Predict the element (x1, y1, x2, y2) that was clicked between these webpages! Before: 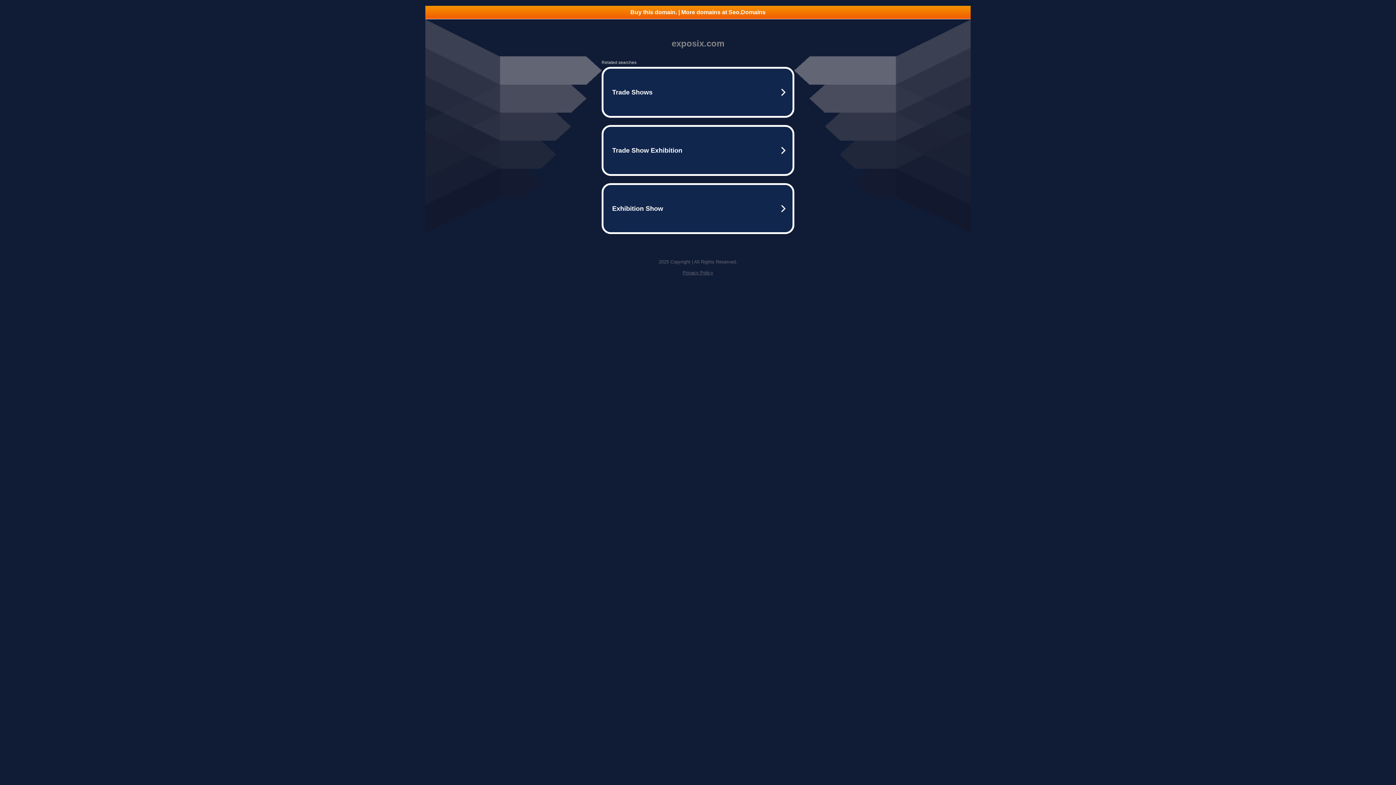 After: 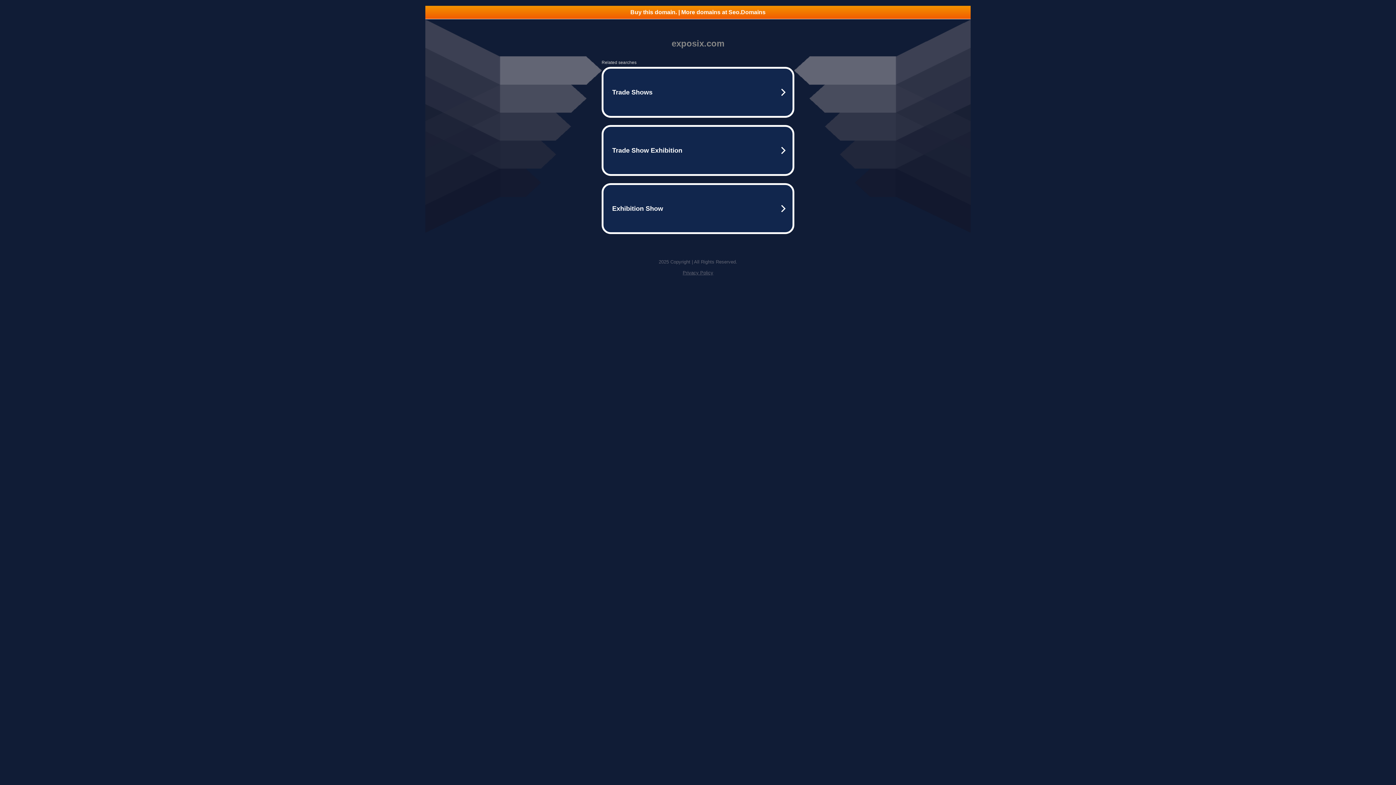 Action: bbox: (682, 270, 713, 275) label: Privacy Policy